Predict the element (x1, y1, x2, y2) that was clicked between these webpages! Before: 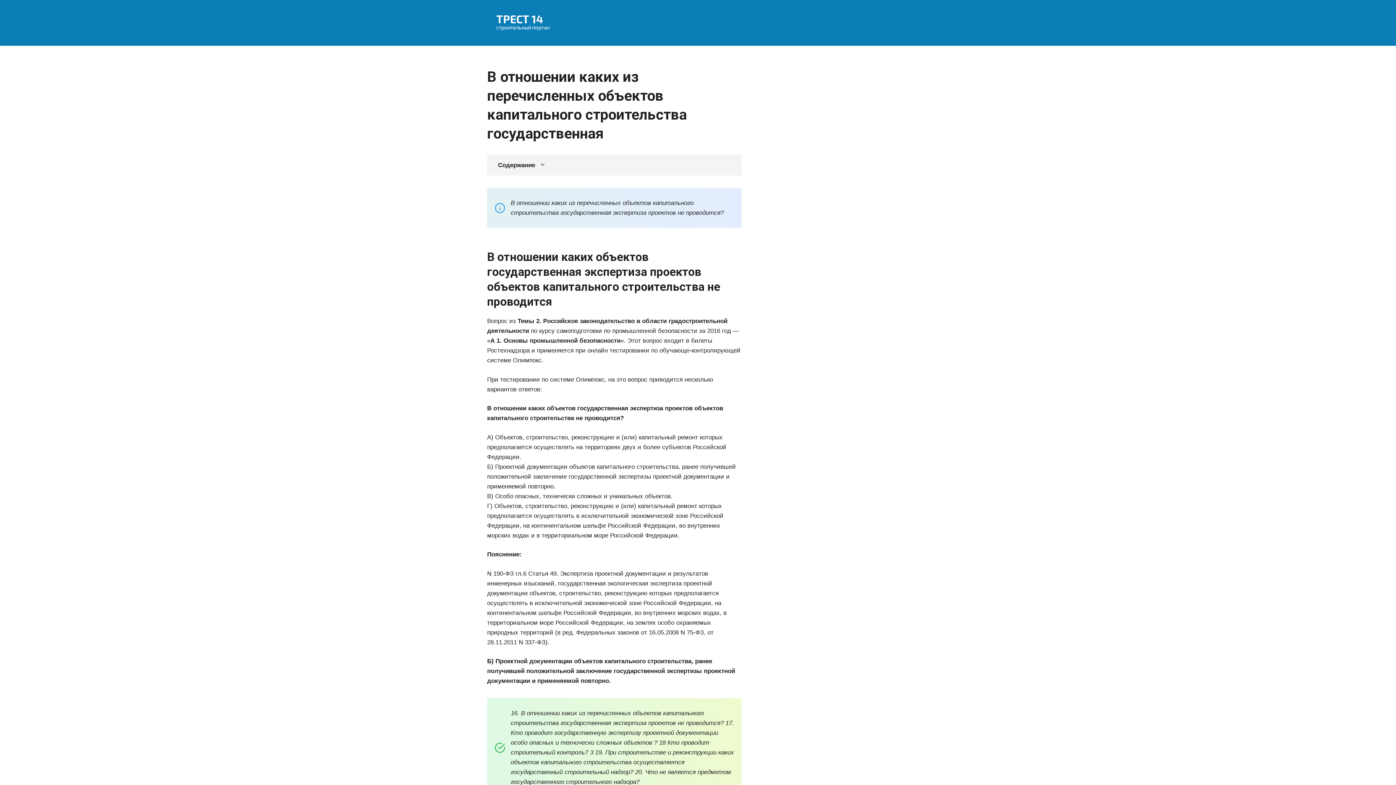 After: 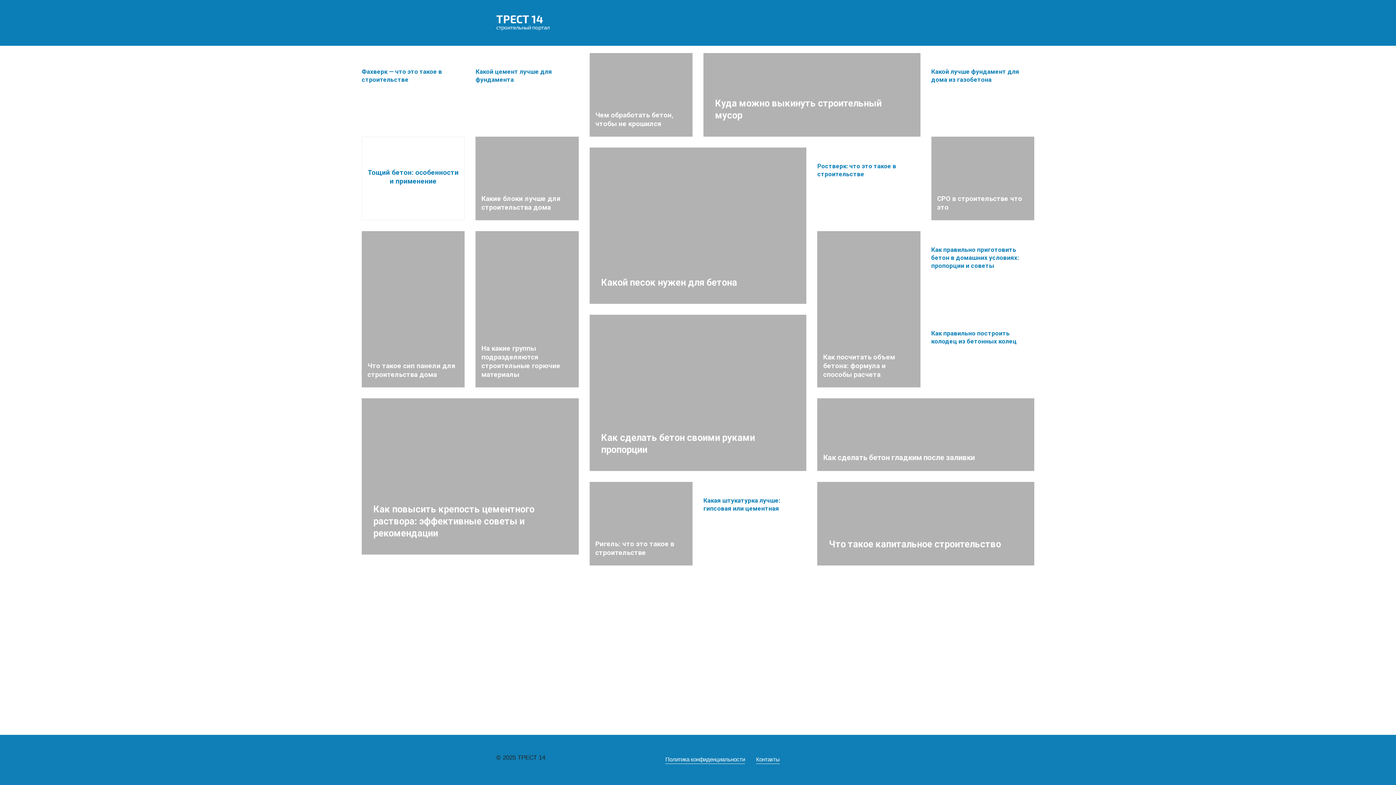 Action: bbox: (496, 12, 543, 25) label: ТРЕСТ 14